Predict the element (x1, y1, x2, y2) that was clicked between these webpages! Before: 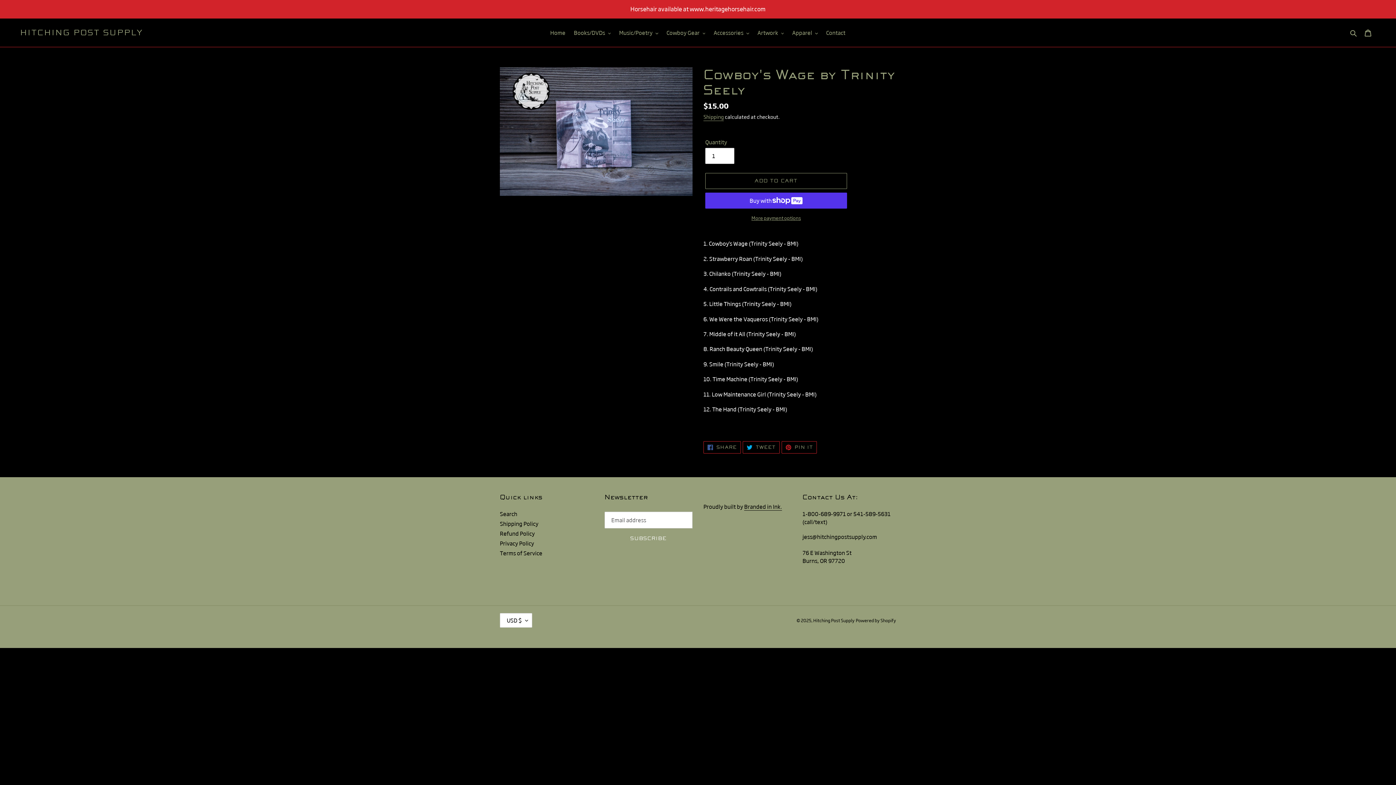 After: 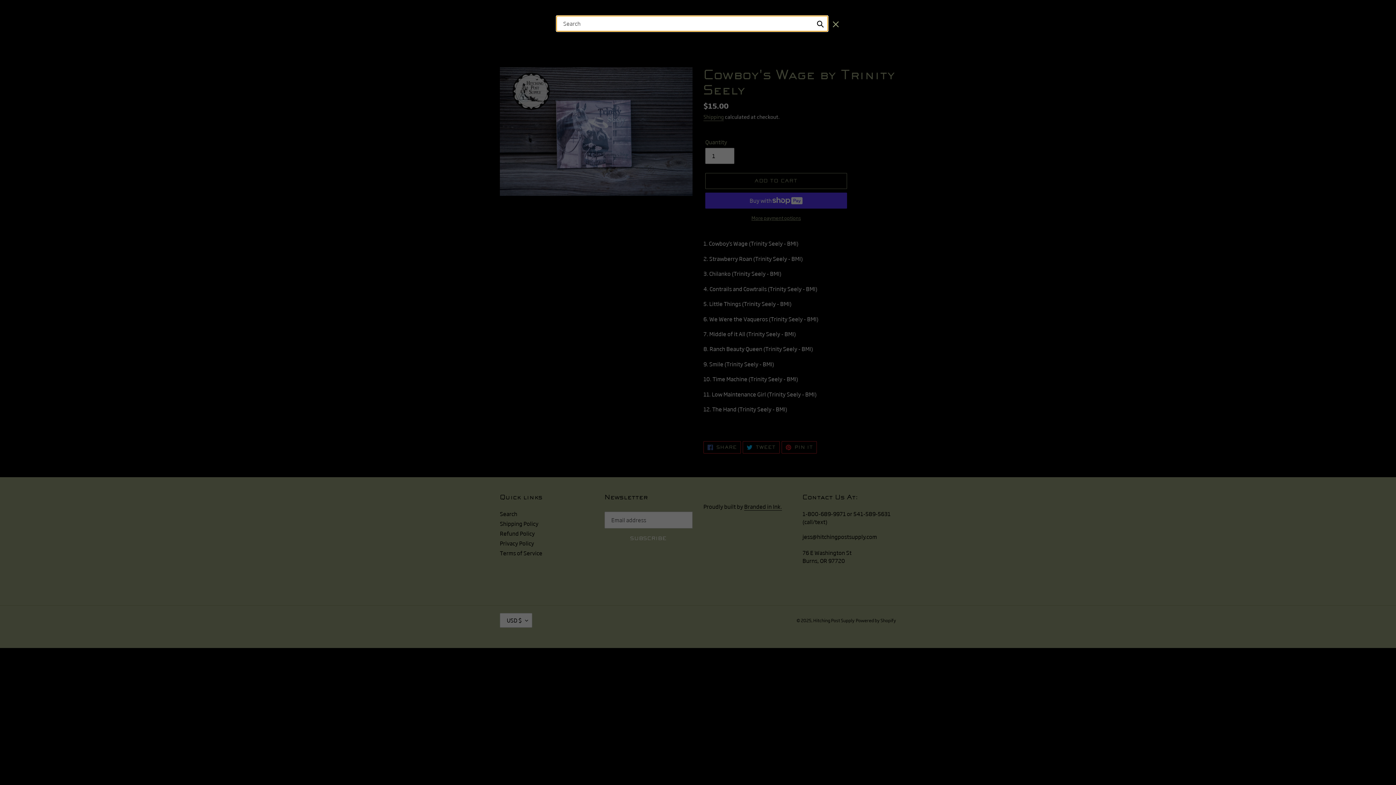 Action: bbox: (1348, 27, 1360, 37) label: Search